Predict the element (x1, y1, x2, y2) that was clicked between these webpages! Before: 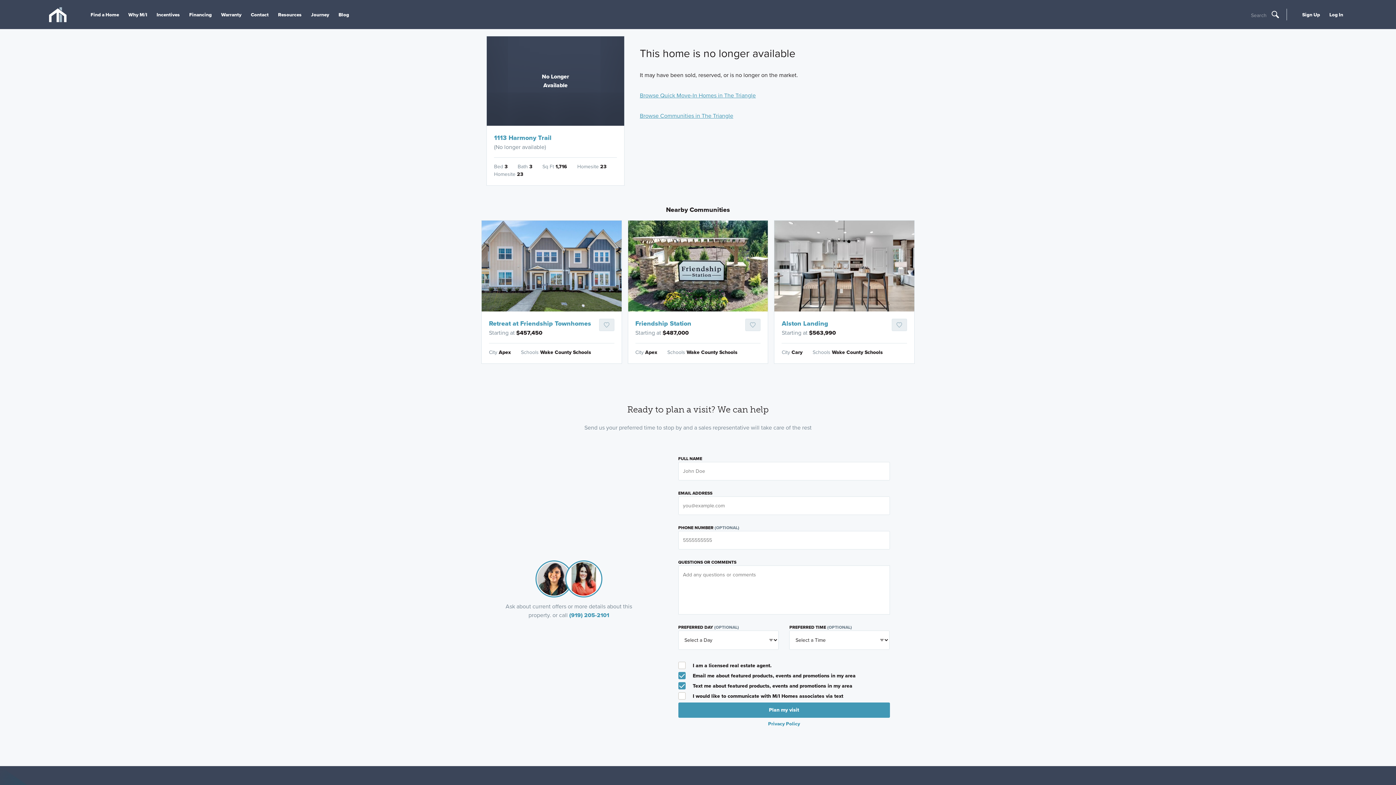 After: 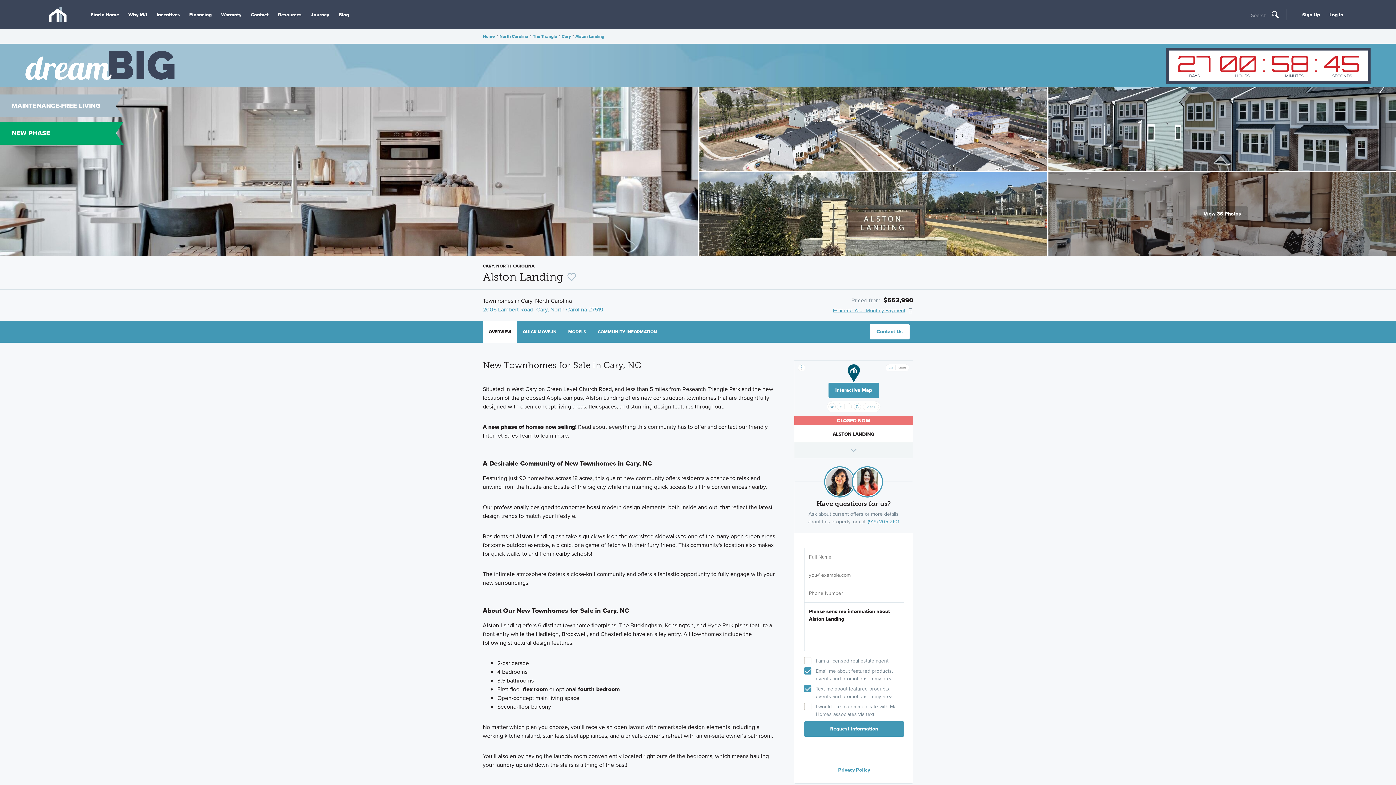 Action: bbox: (774, 220, 914, 311)